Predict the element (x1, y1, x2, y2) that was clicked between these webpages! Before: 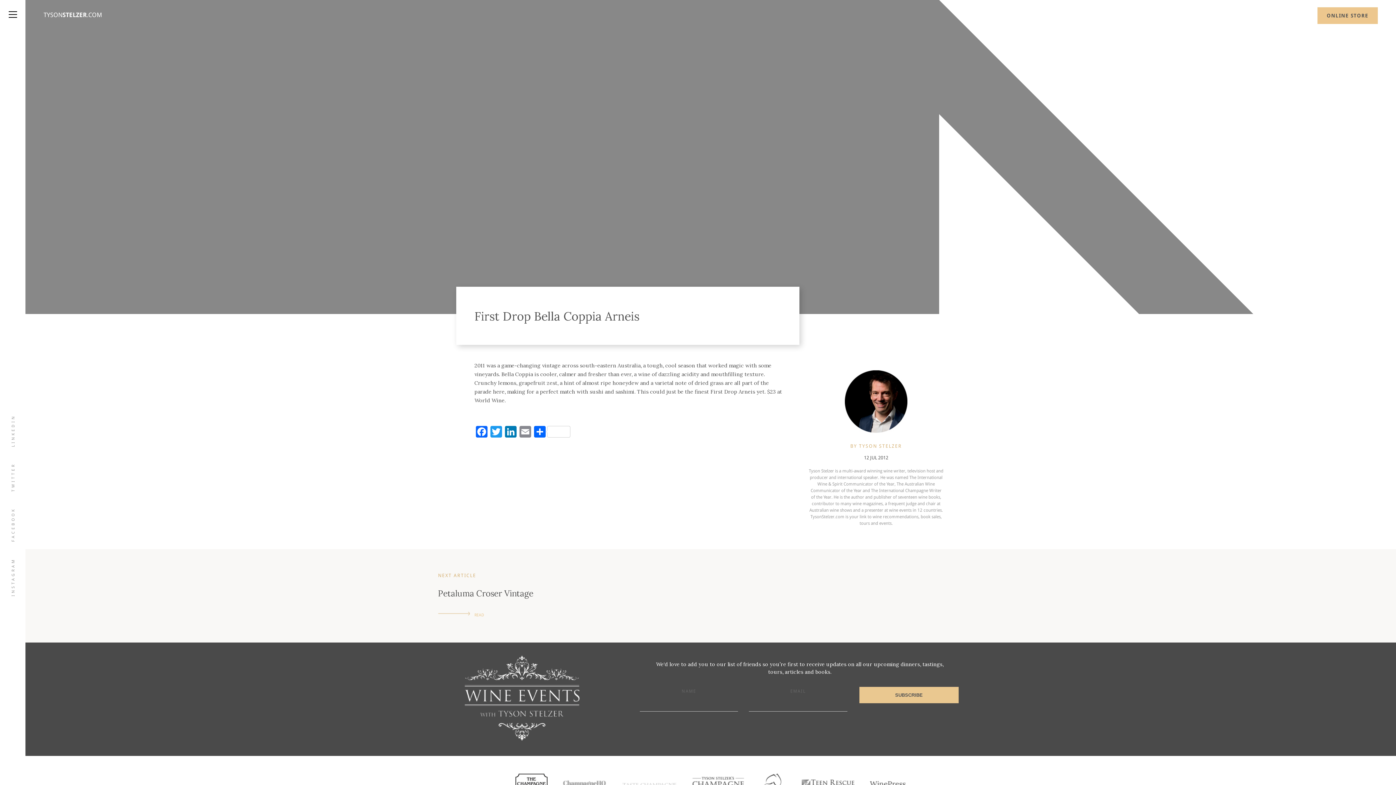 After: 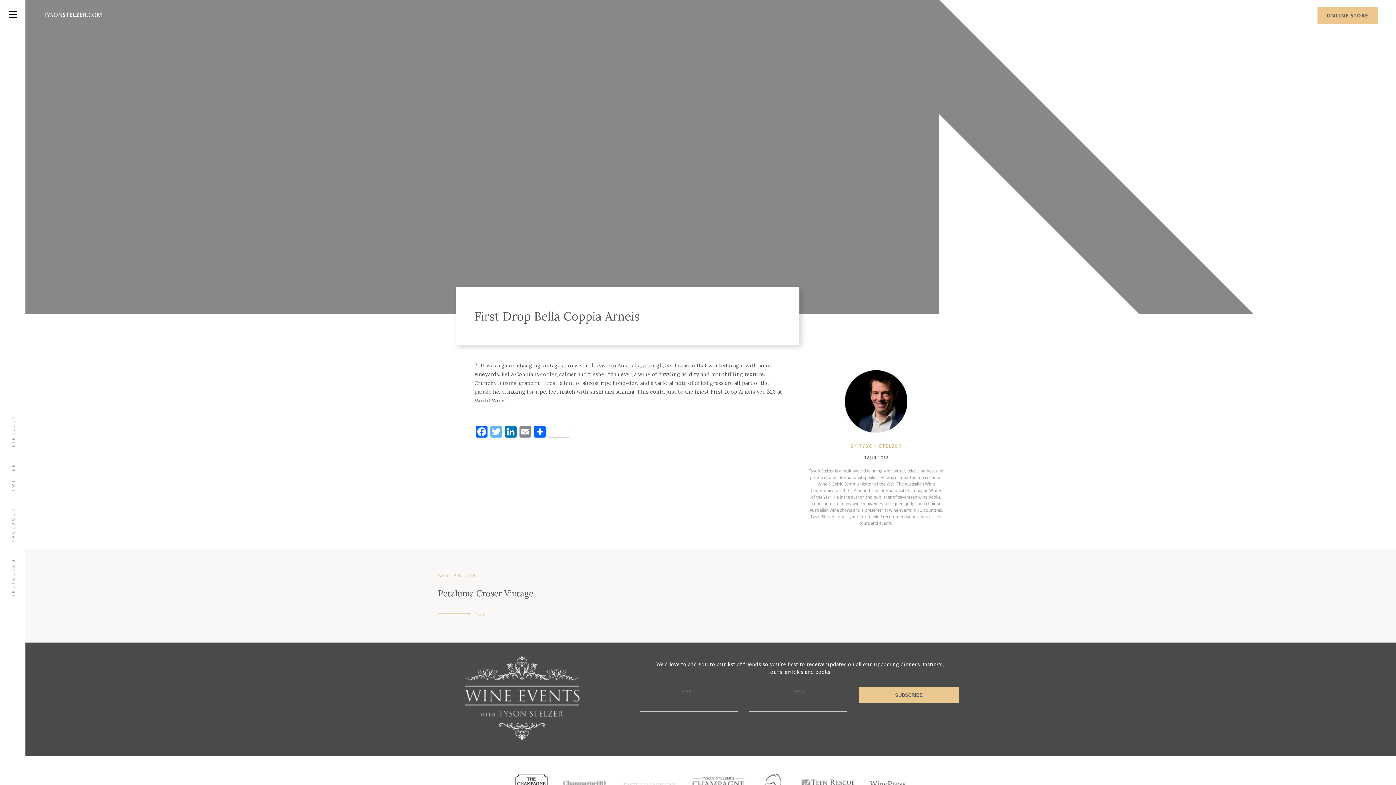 Action: label: Twitter bbox: (489, 426, 503, 439)